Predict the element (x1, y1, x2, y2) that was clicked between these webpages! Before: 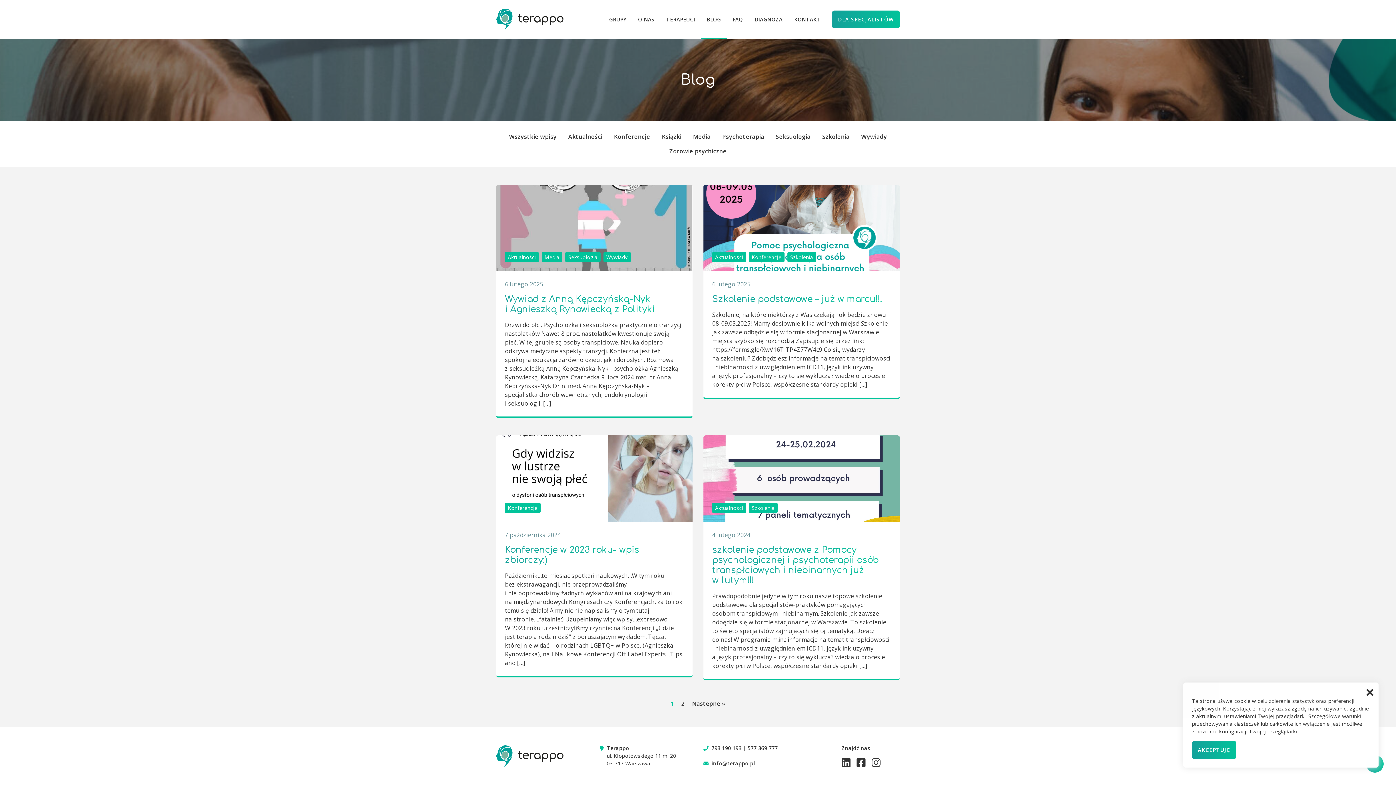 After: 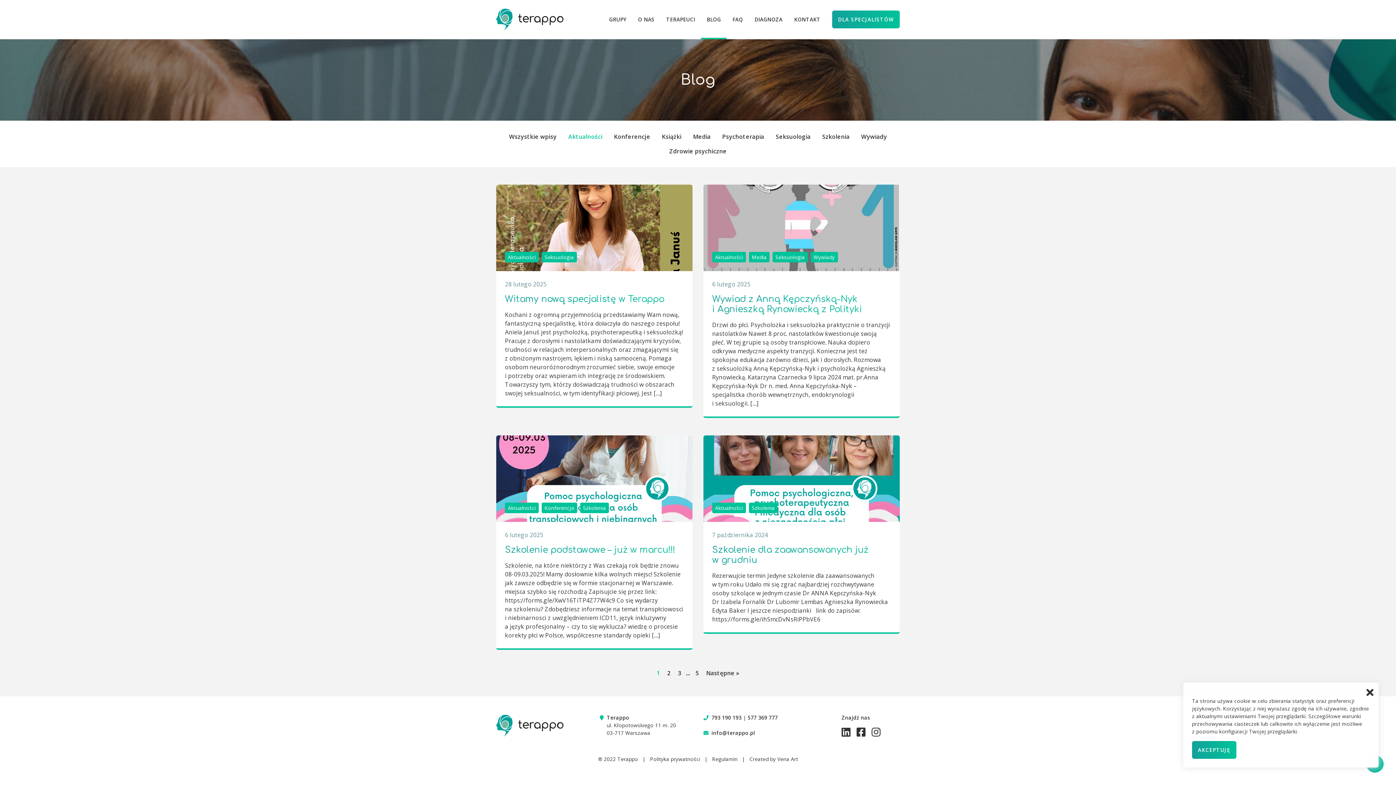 Action: bbox: (568, 132, 602, 140) label: Aktualności